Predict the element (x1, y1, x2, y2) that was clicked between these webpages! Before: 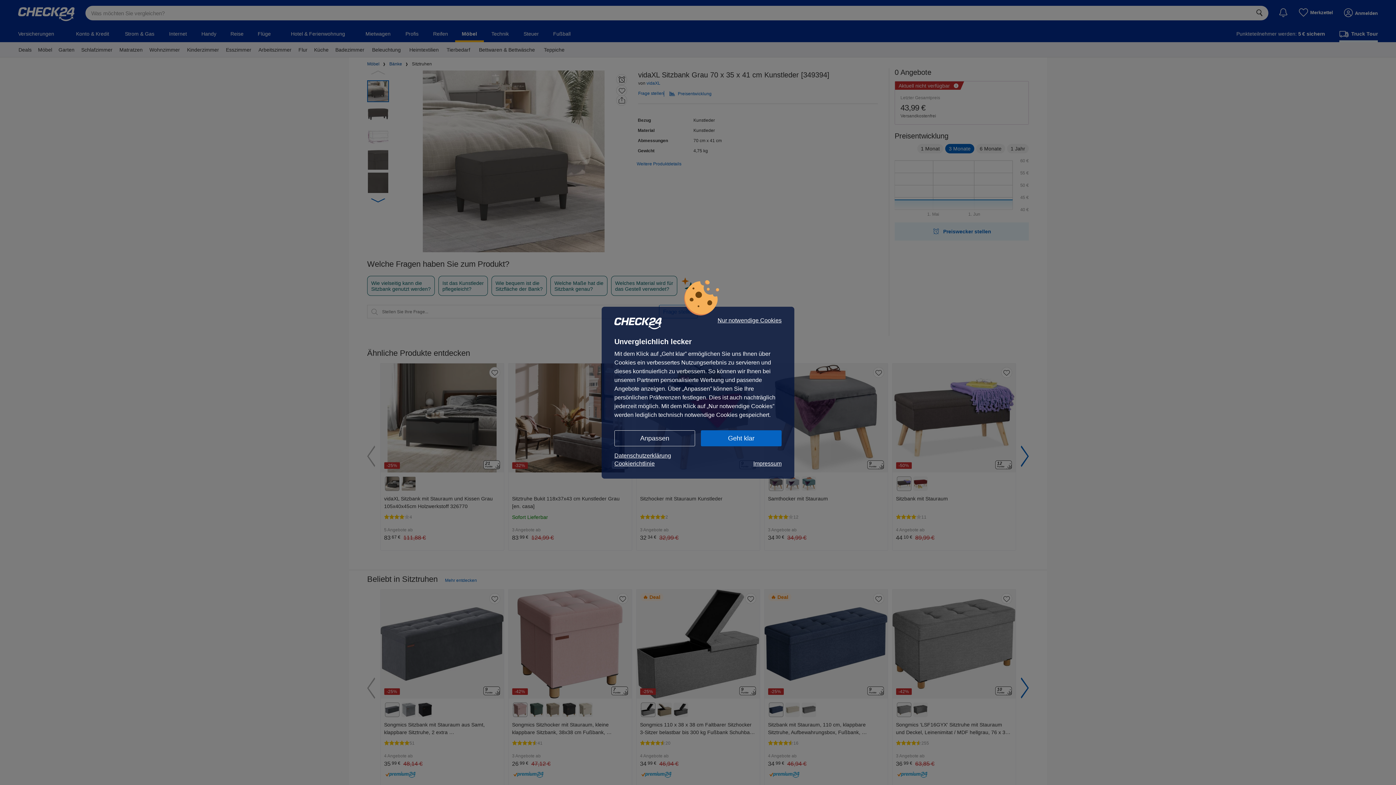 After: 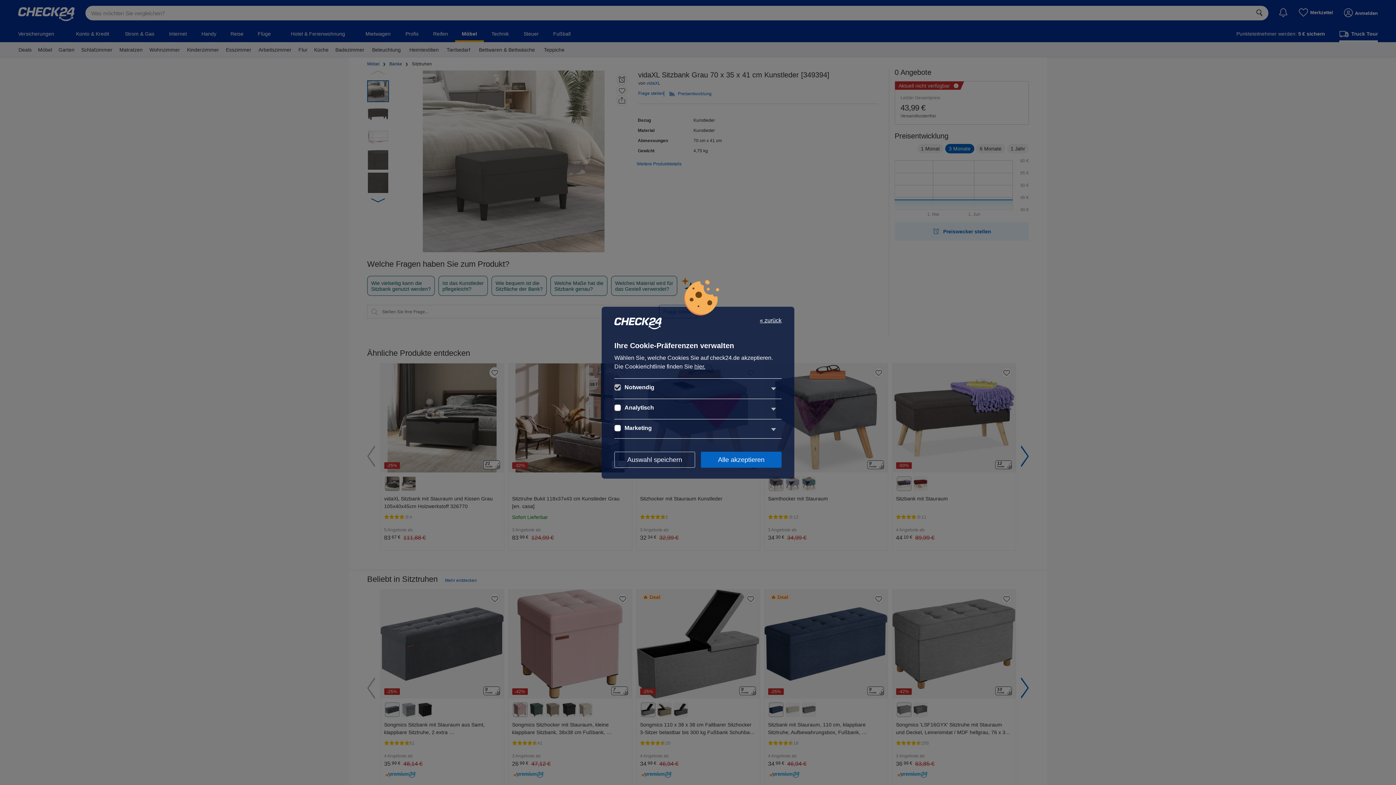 Action: bbox: (614, 430, 695, 446) label: Anpassen